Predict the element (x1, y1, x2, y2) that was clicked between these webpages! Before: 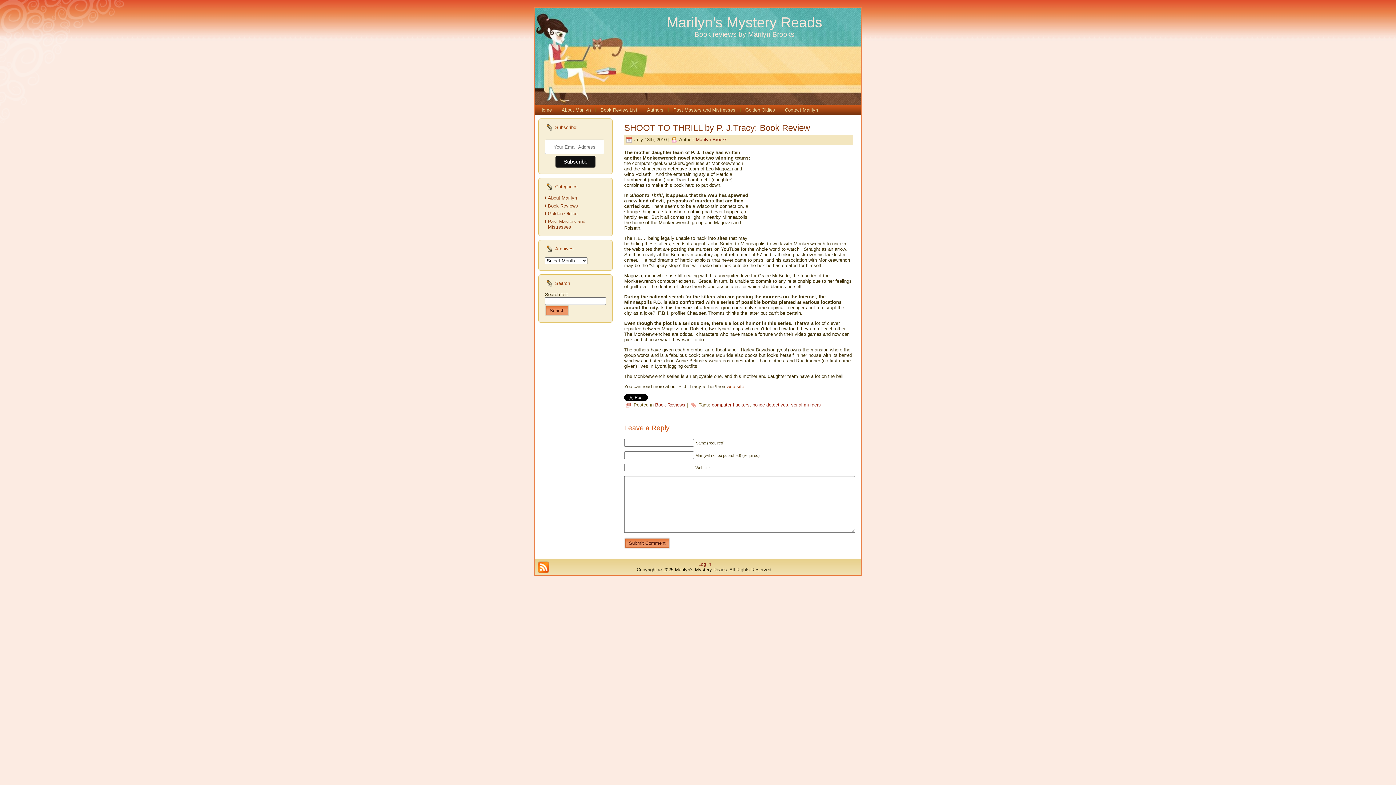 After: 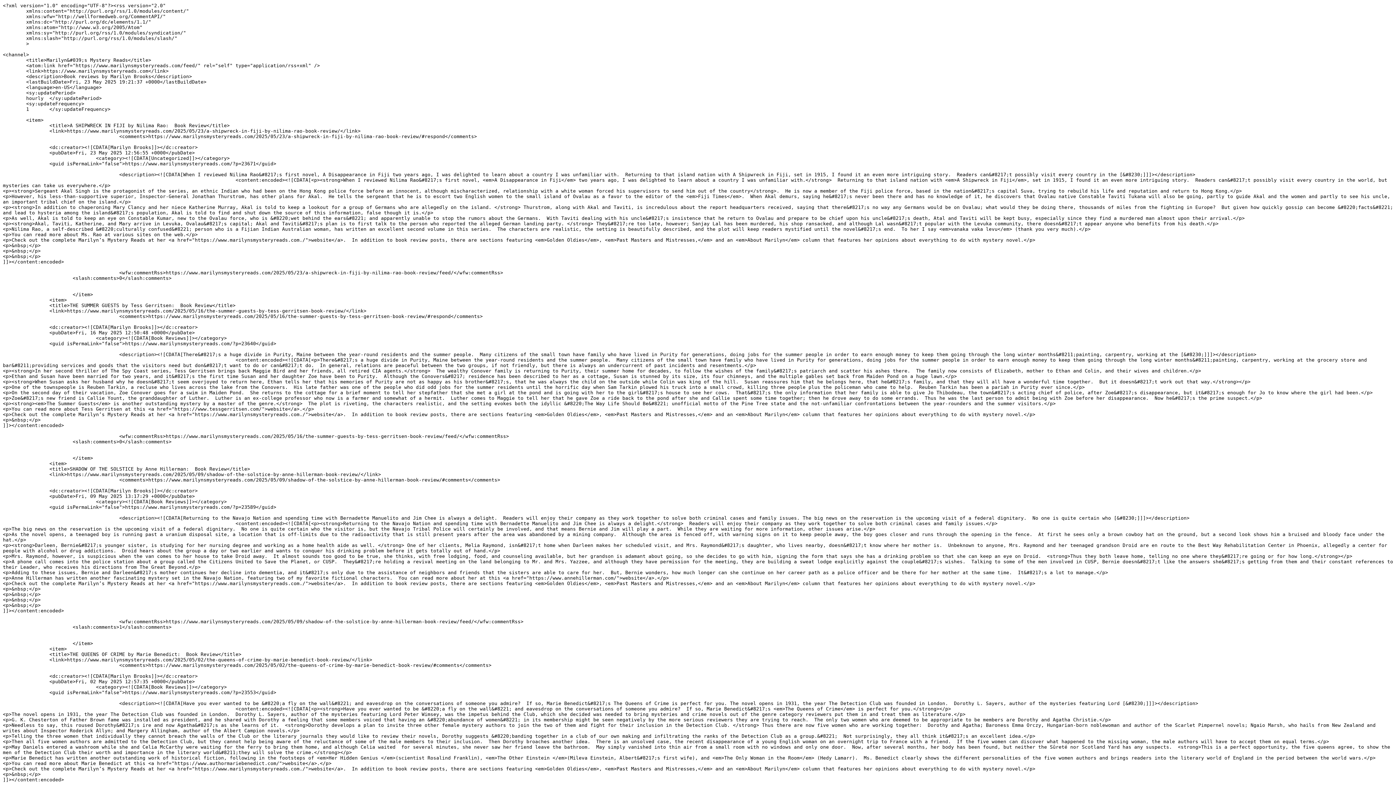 Action: bbox: (537, 561, 549, 573)